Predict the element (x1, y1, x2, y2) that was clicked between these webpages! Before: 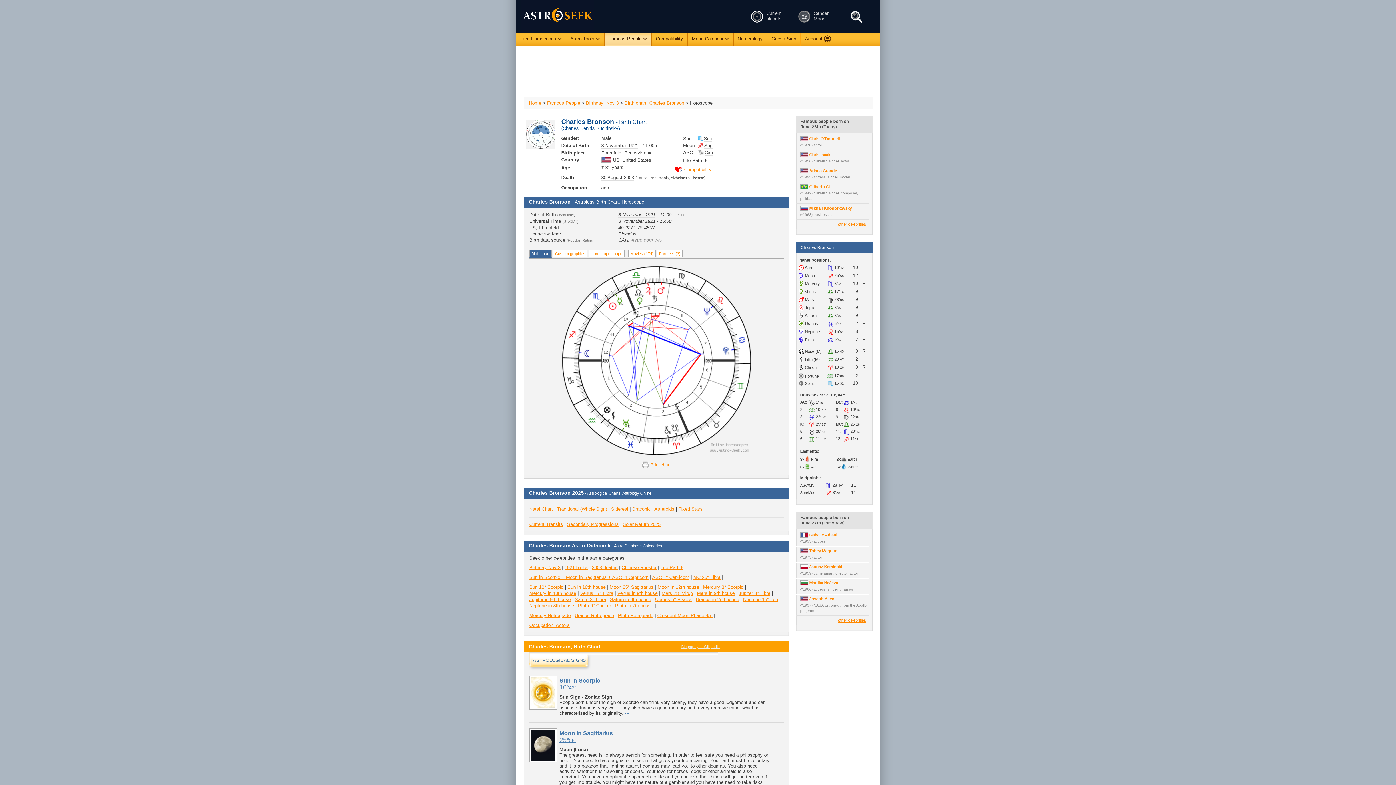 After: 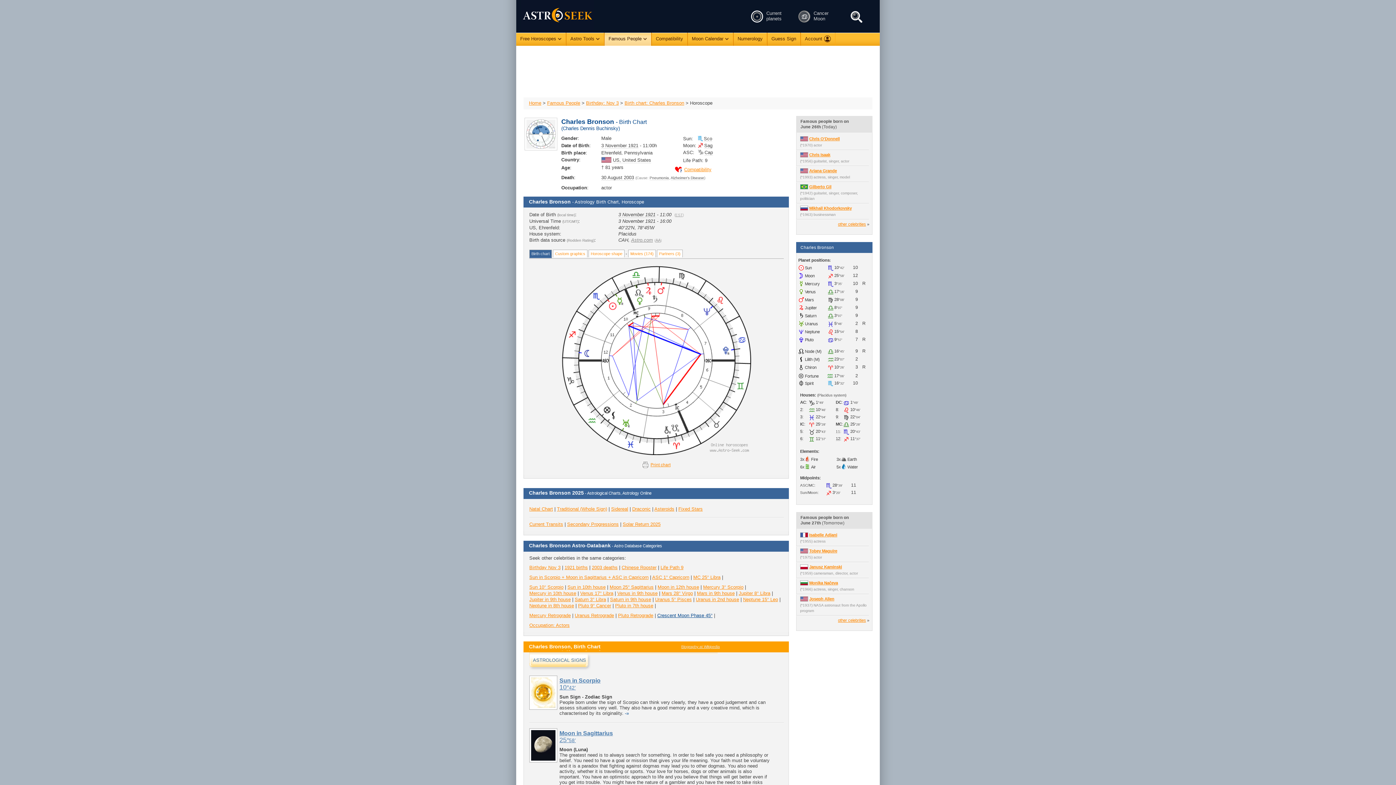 Action: label: Crescent Moon Phase 45° bbox: (657, 613, 712, 618)